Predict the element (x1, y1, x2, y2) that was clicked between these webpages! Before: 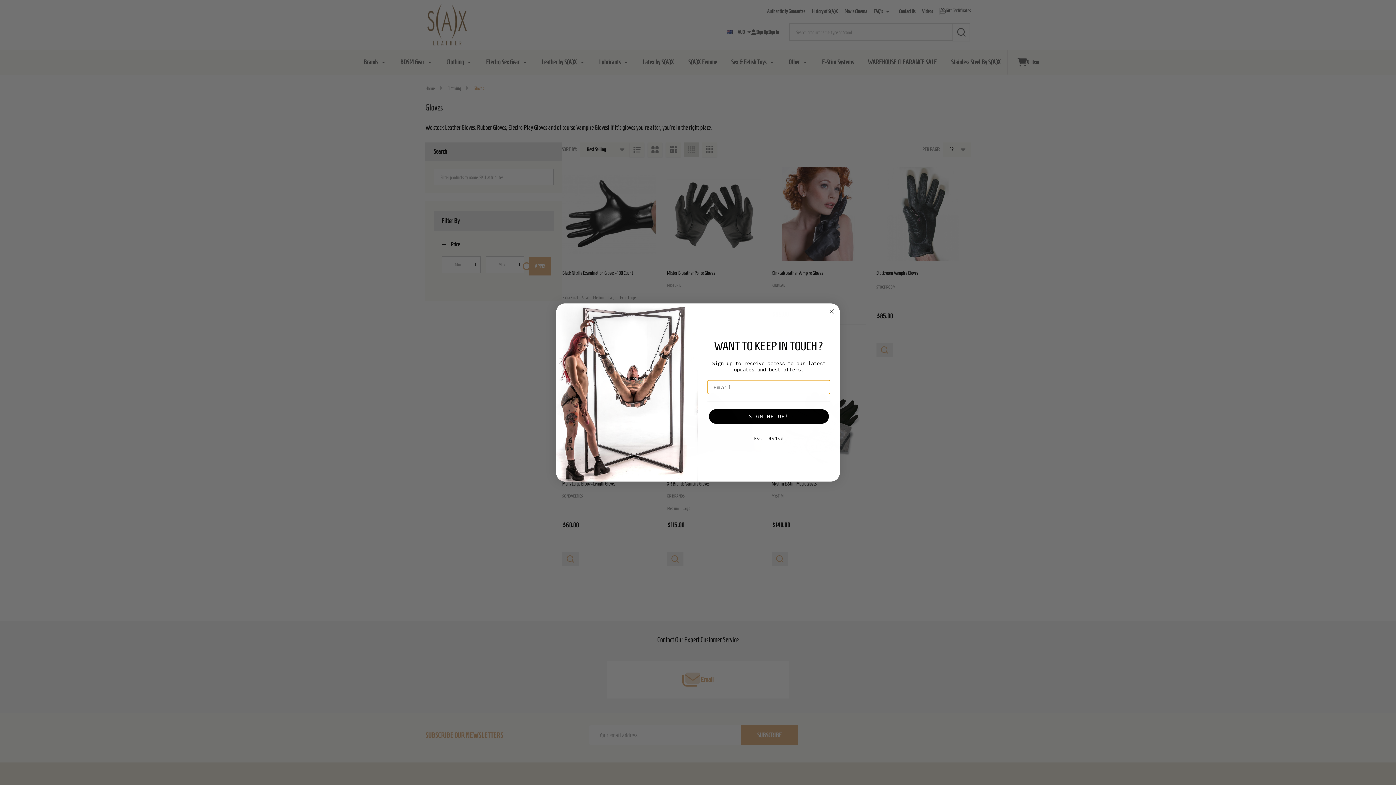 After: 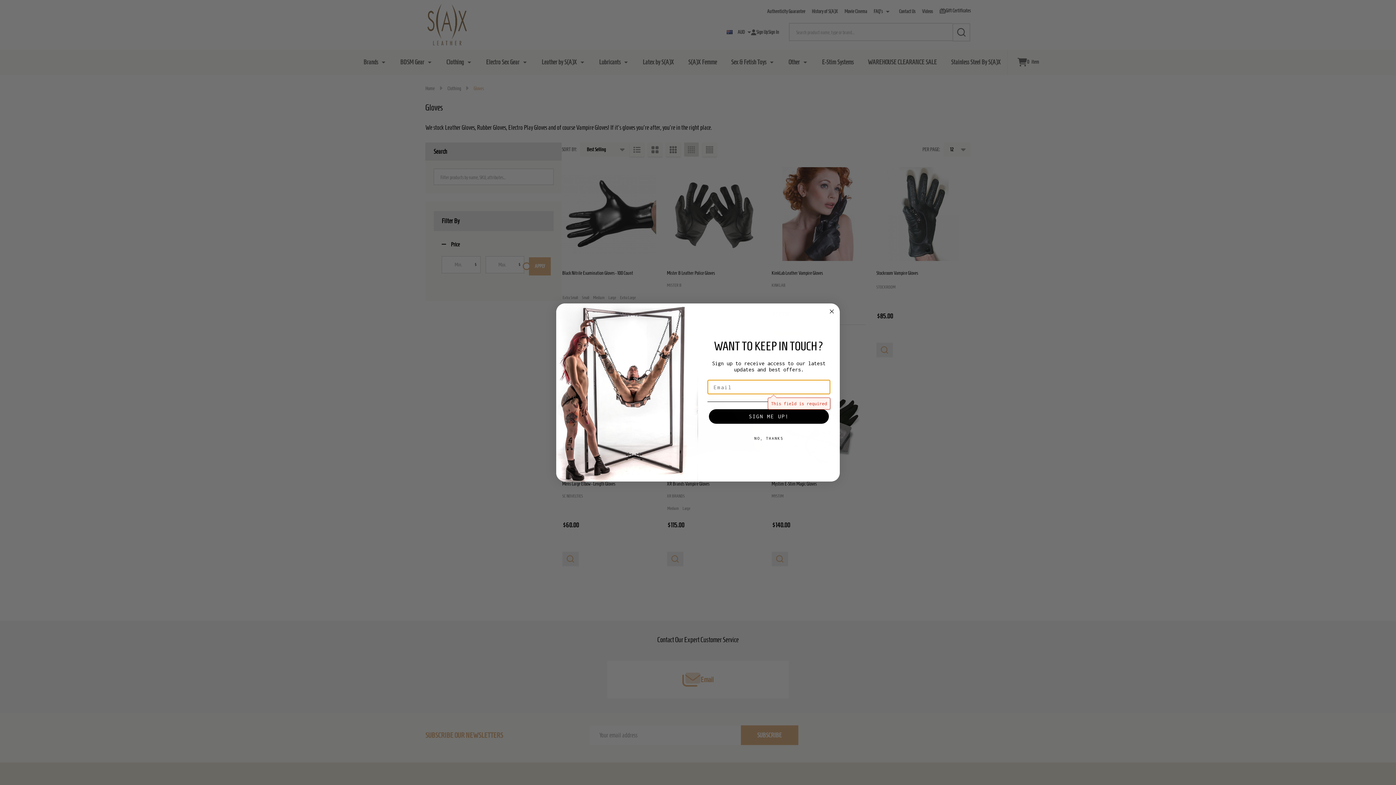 Action: bbox: (709, 409, 829, 423) label: SIGN ME UP!